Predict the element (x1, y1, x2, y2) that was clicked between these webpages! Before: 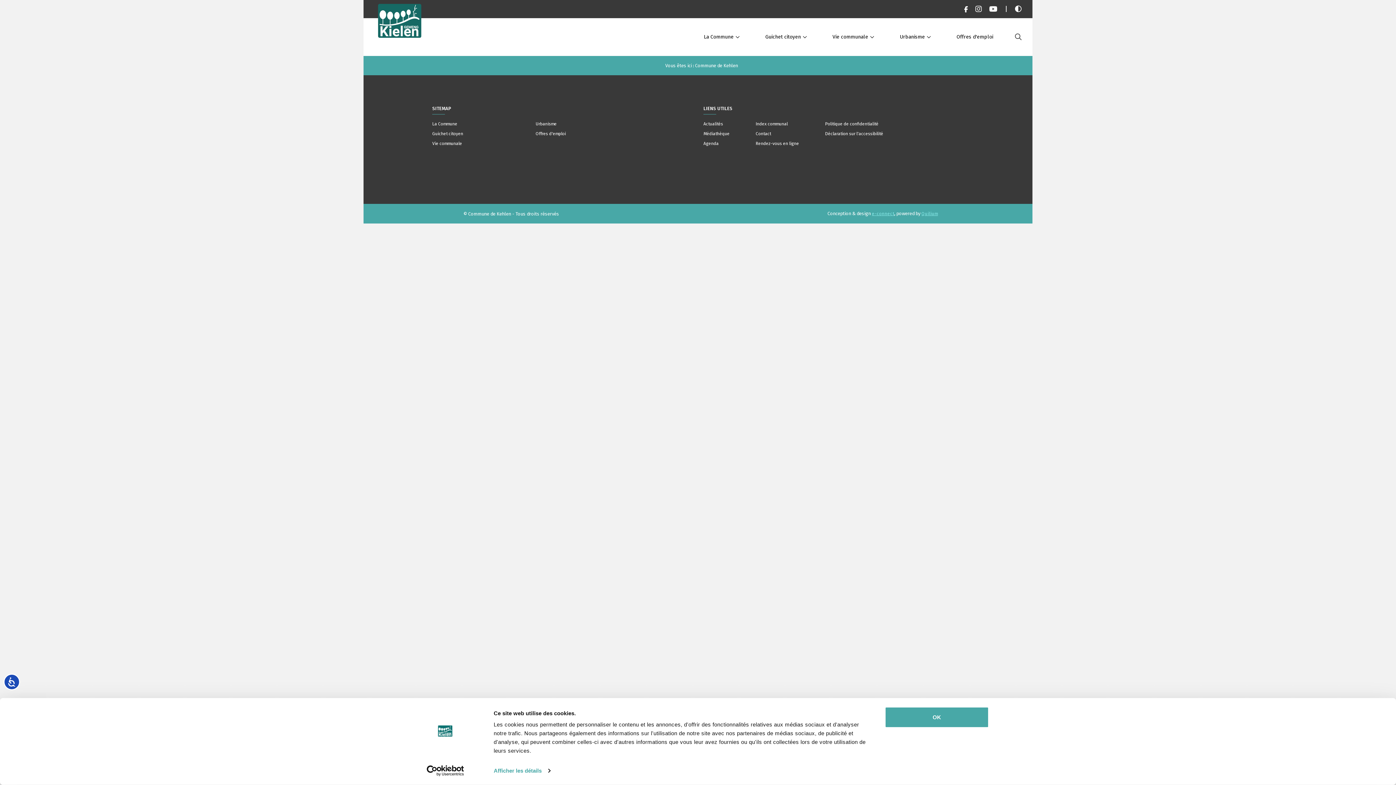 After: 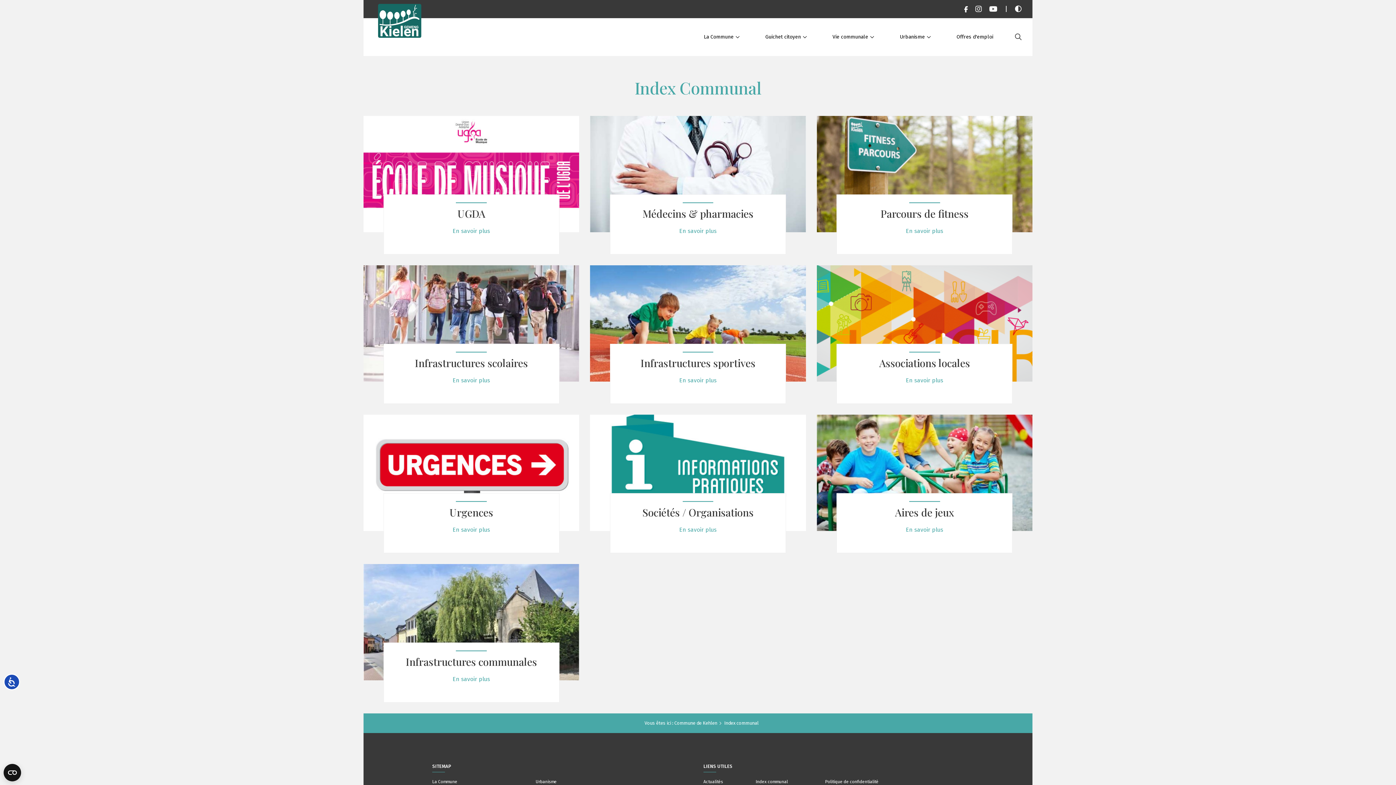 Action: label: Index communal bbox: (755, 120, 818, 128)